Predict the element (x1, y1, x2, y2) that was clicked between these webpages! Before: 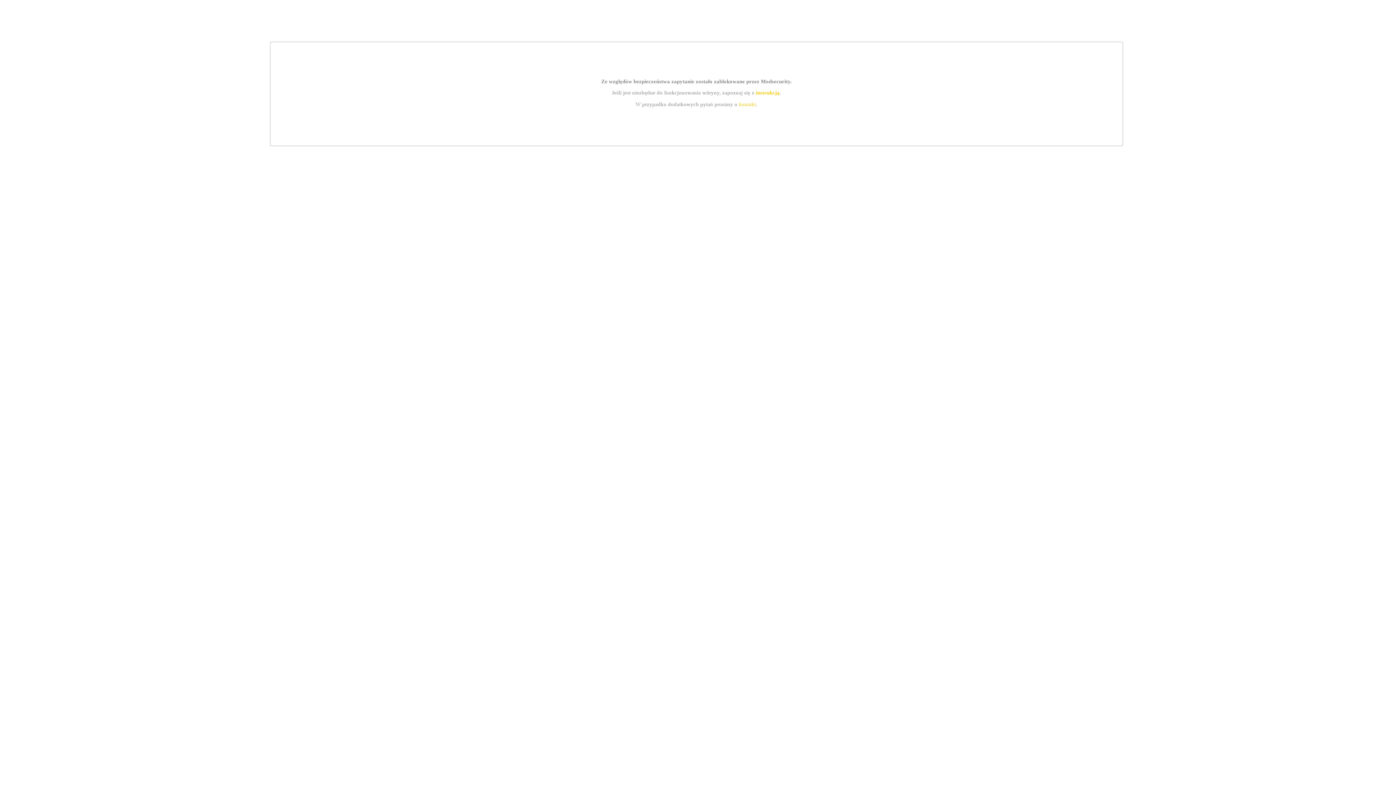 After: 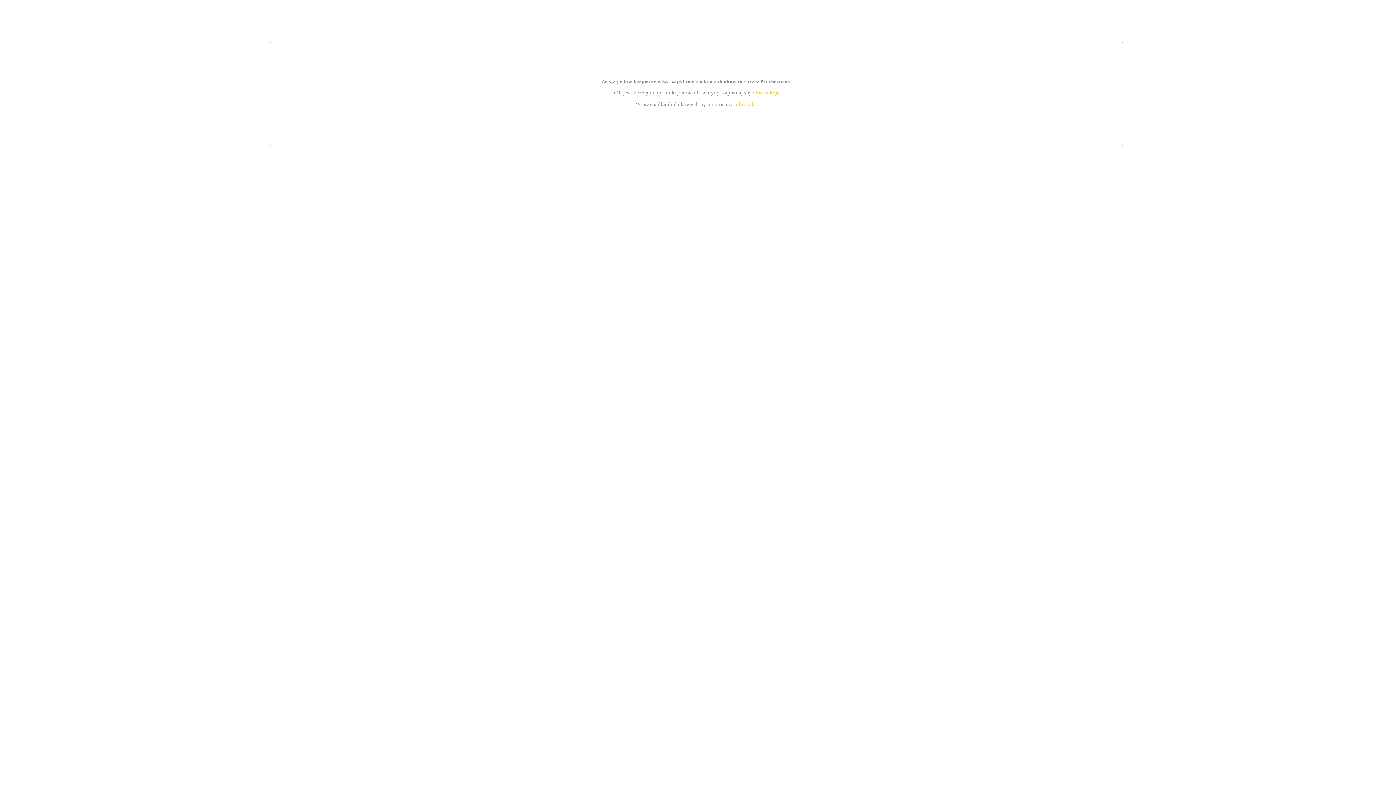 Action: bbox: (739, 101, 756, 107) label: kontakt